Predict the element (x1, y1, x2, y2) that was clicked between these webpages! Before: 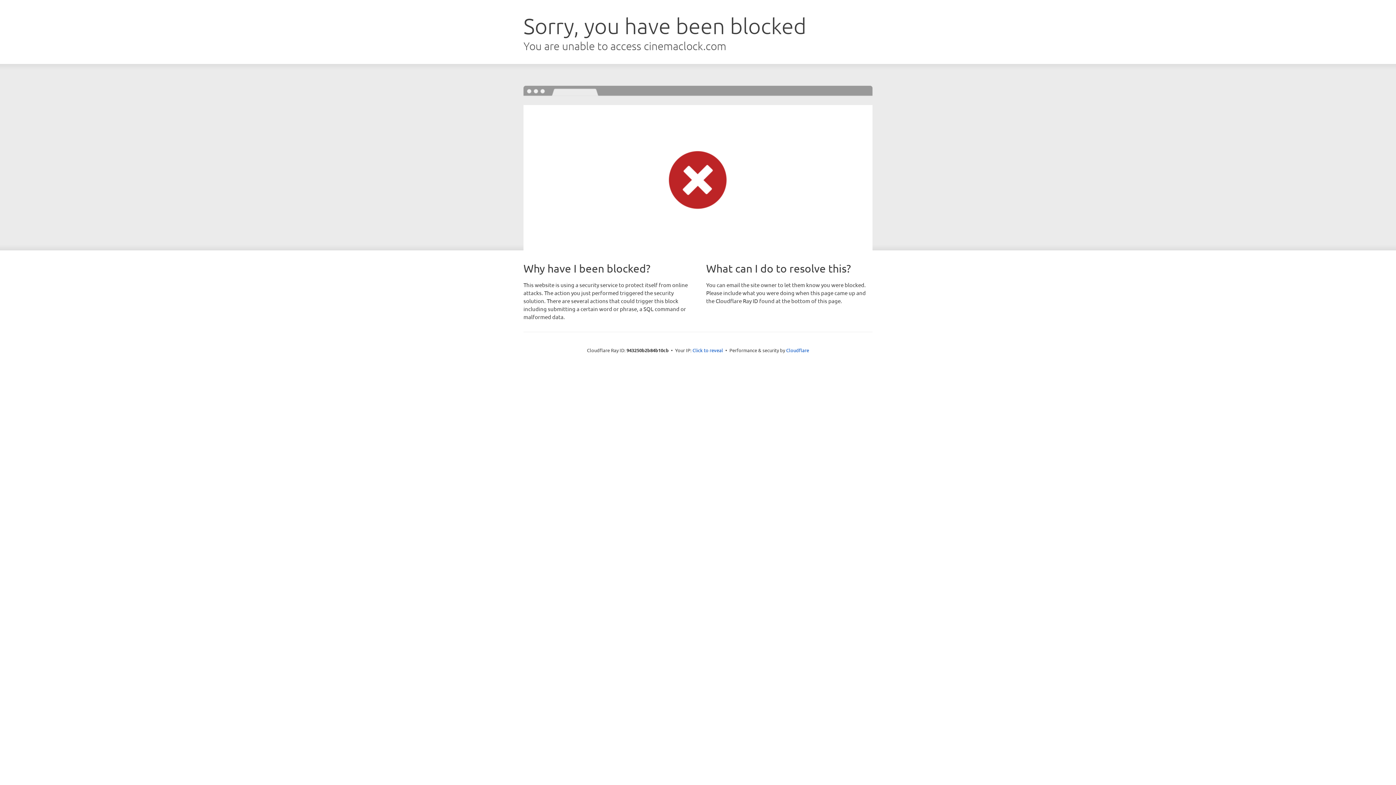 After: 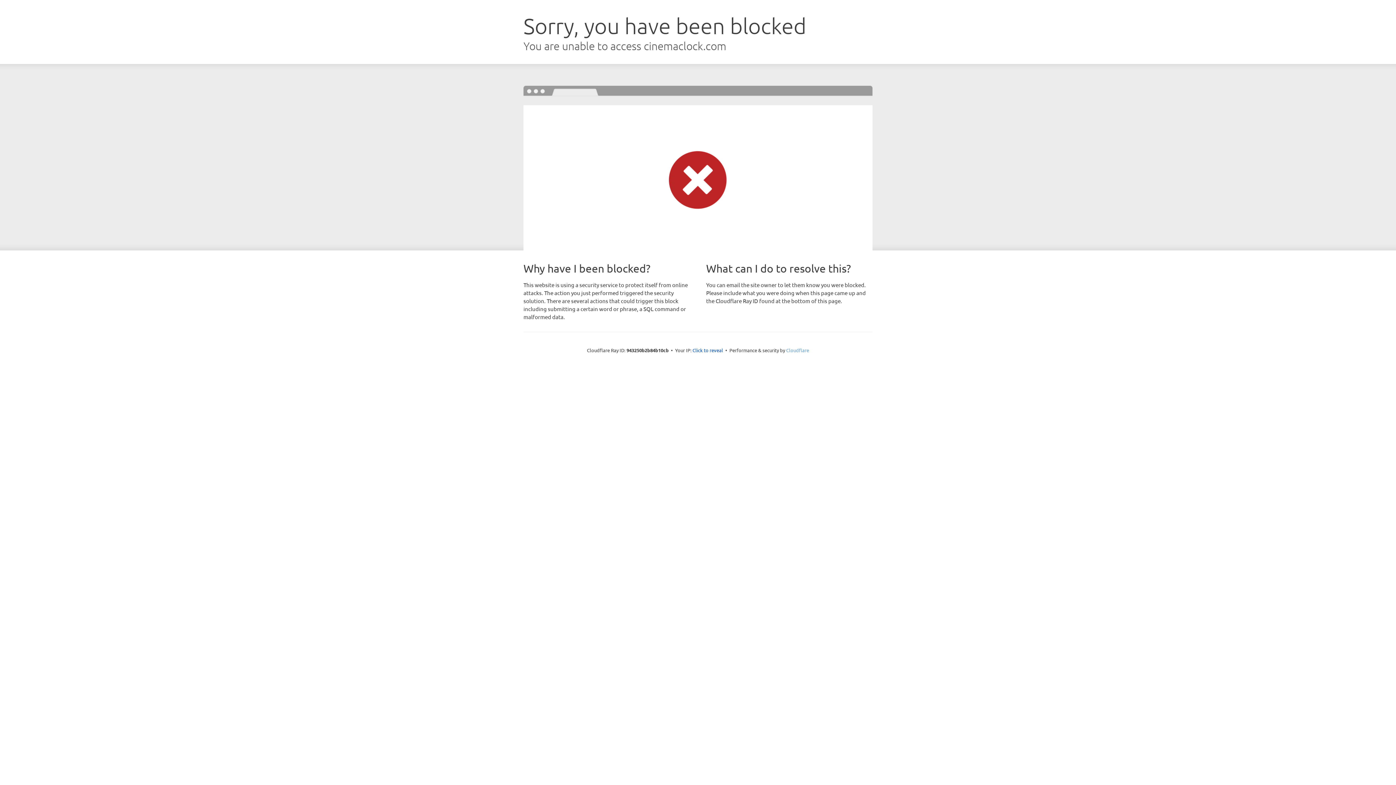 Action: label: Cloudflare bbox: (786, 347, 809, 353)